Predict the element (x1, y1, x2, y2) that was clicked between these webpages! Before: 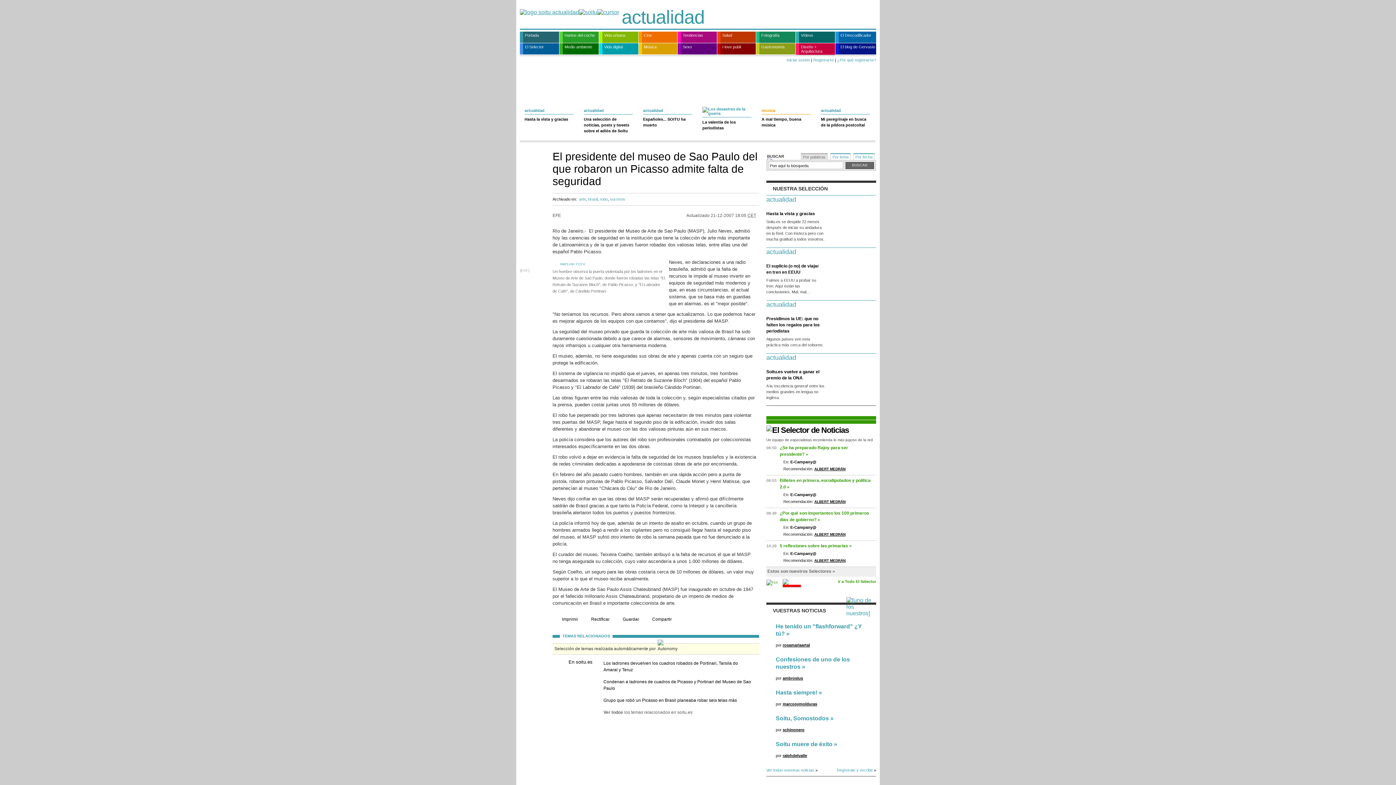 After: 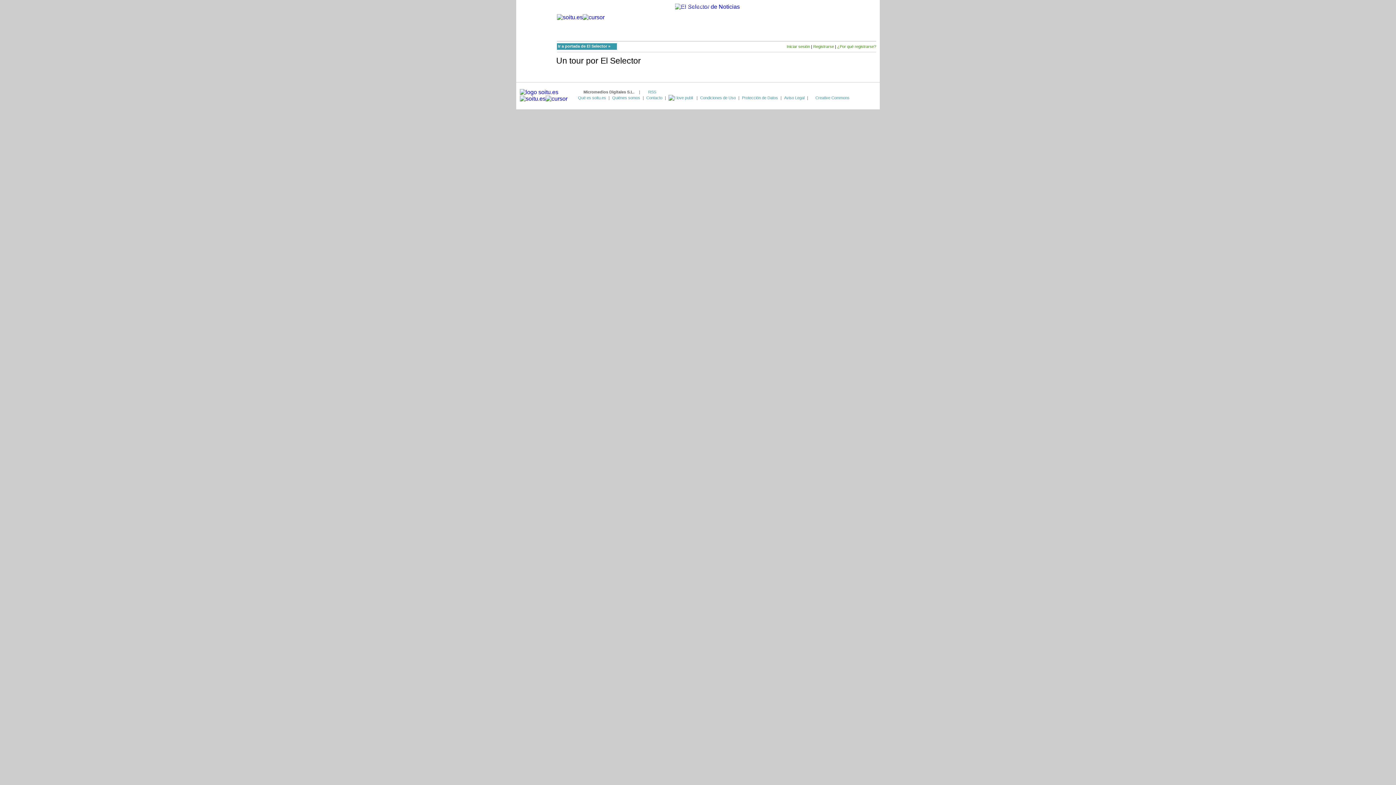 Action: bbox: (766, 438, 873, 442) label: Un equipo de especialistas recomienda lo más jugoso de la red